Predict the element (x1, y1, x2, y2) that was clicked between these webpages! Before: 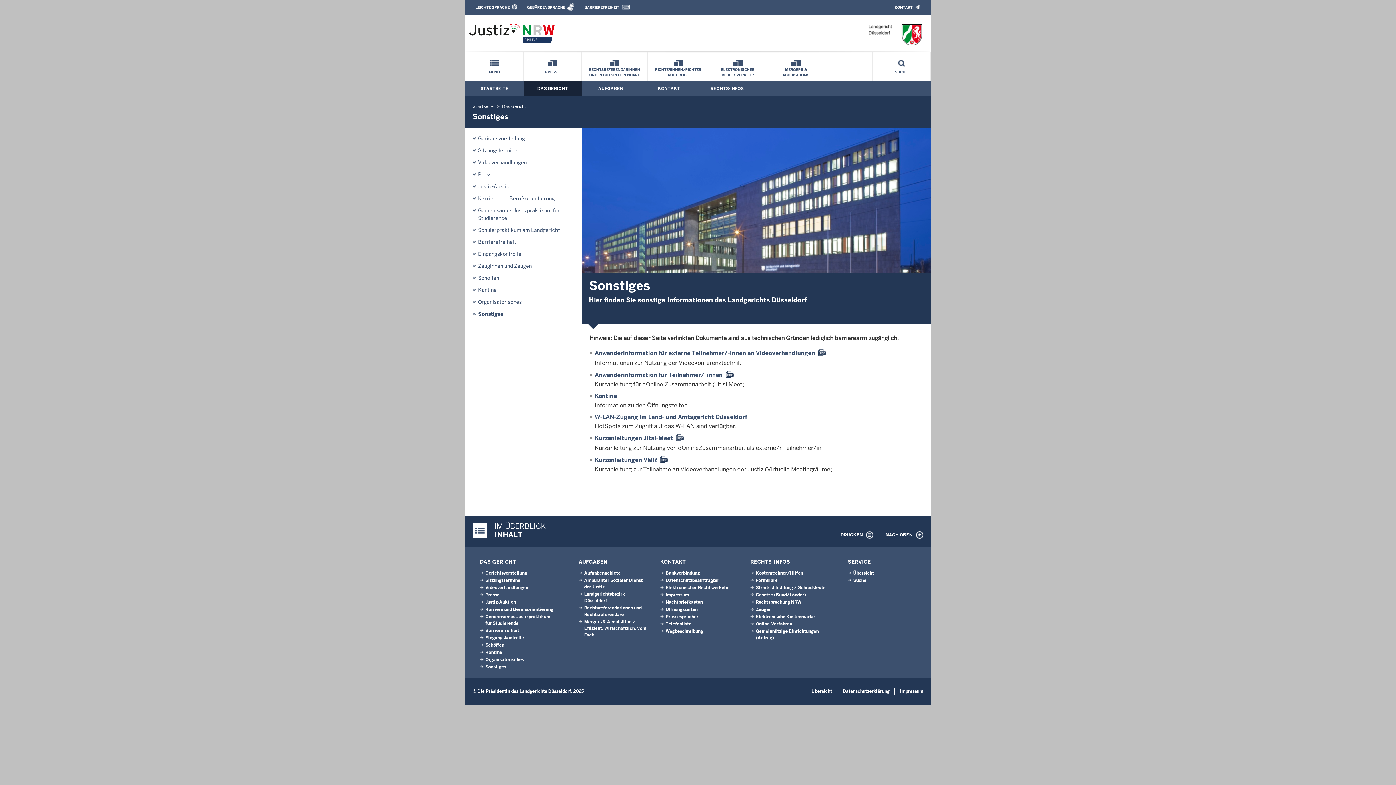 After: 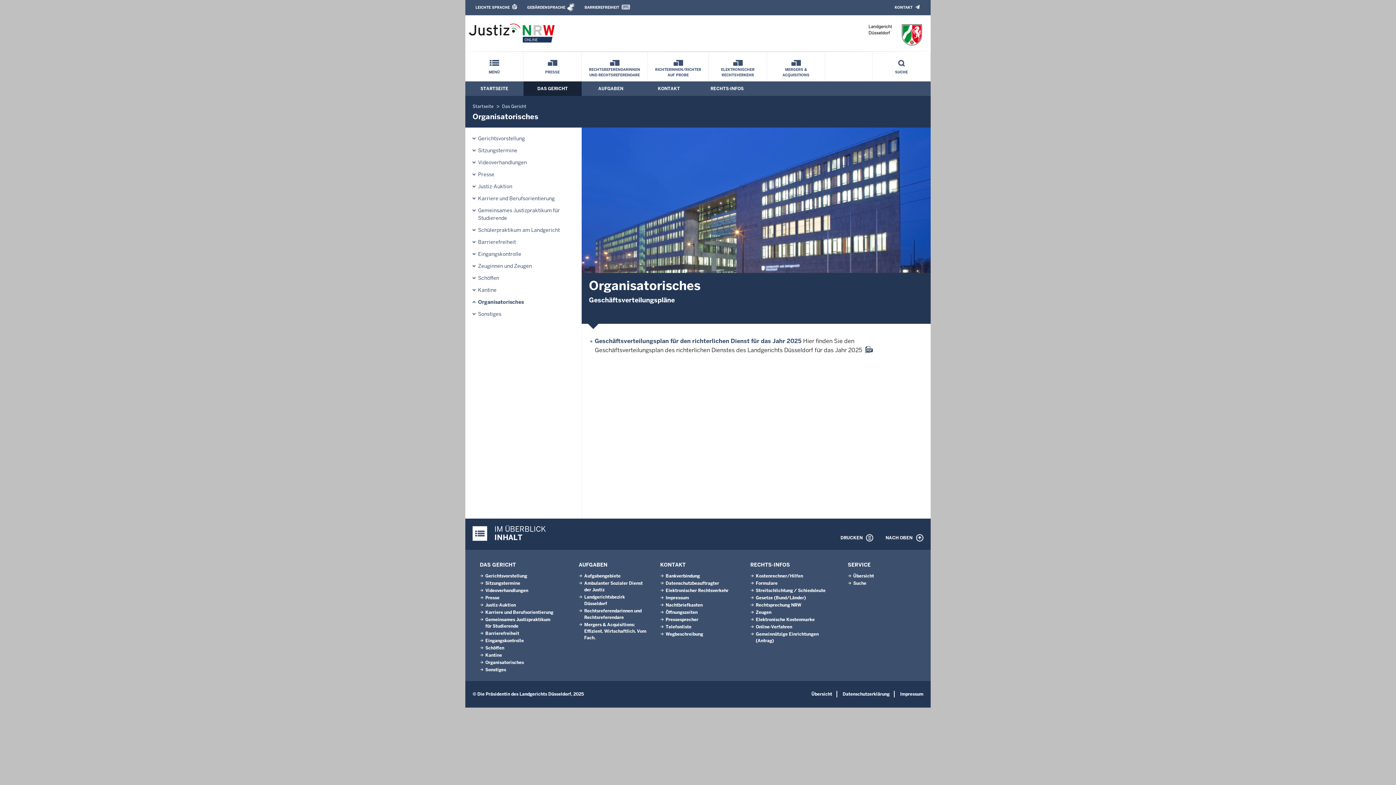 Action: bbox: (485, 657, 524, 662) label: Organisatorisches